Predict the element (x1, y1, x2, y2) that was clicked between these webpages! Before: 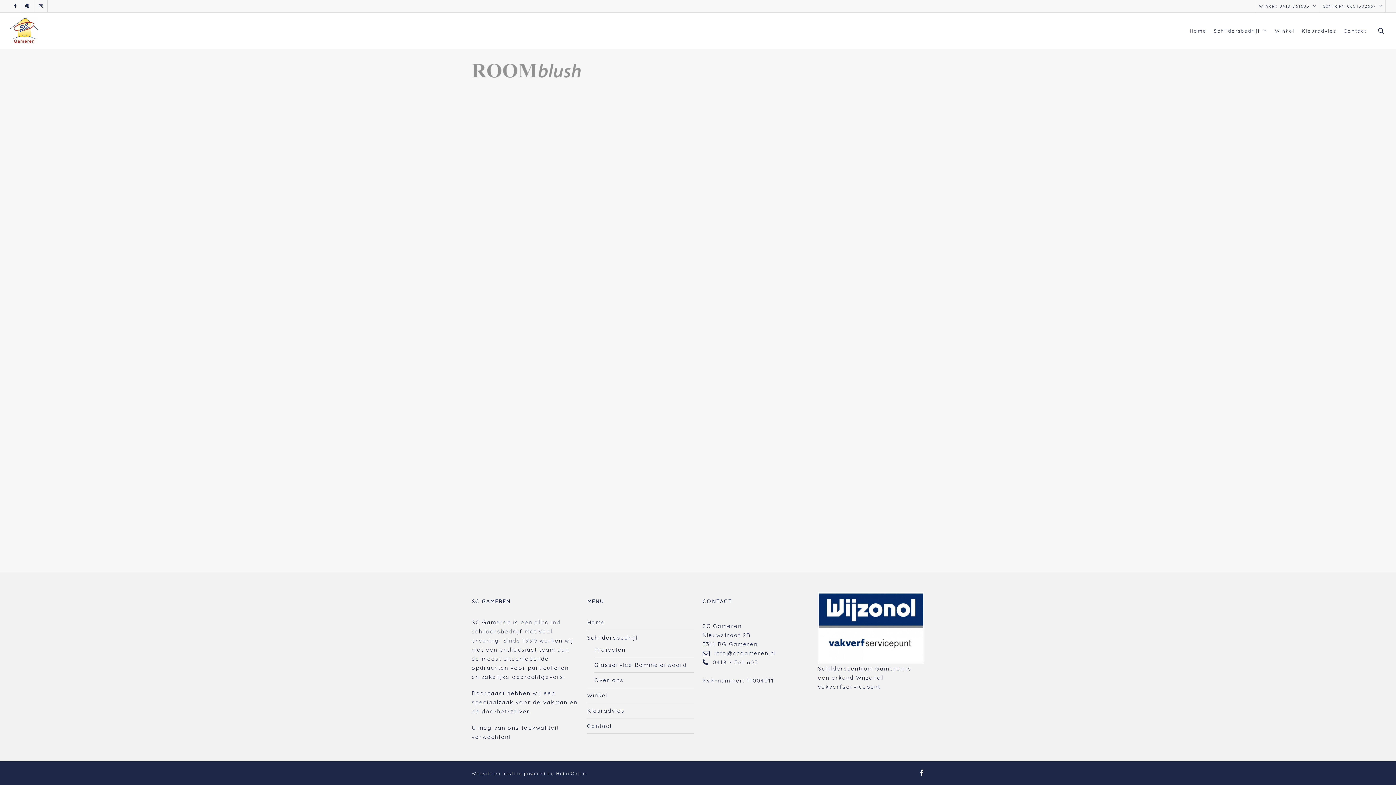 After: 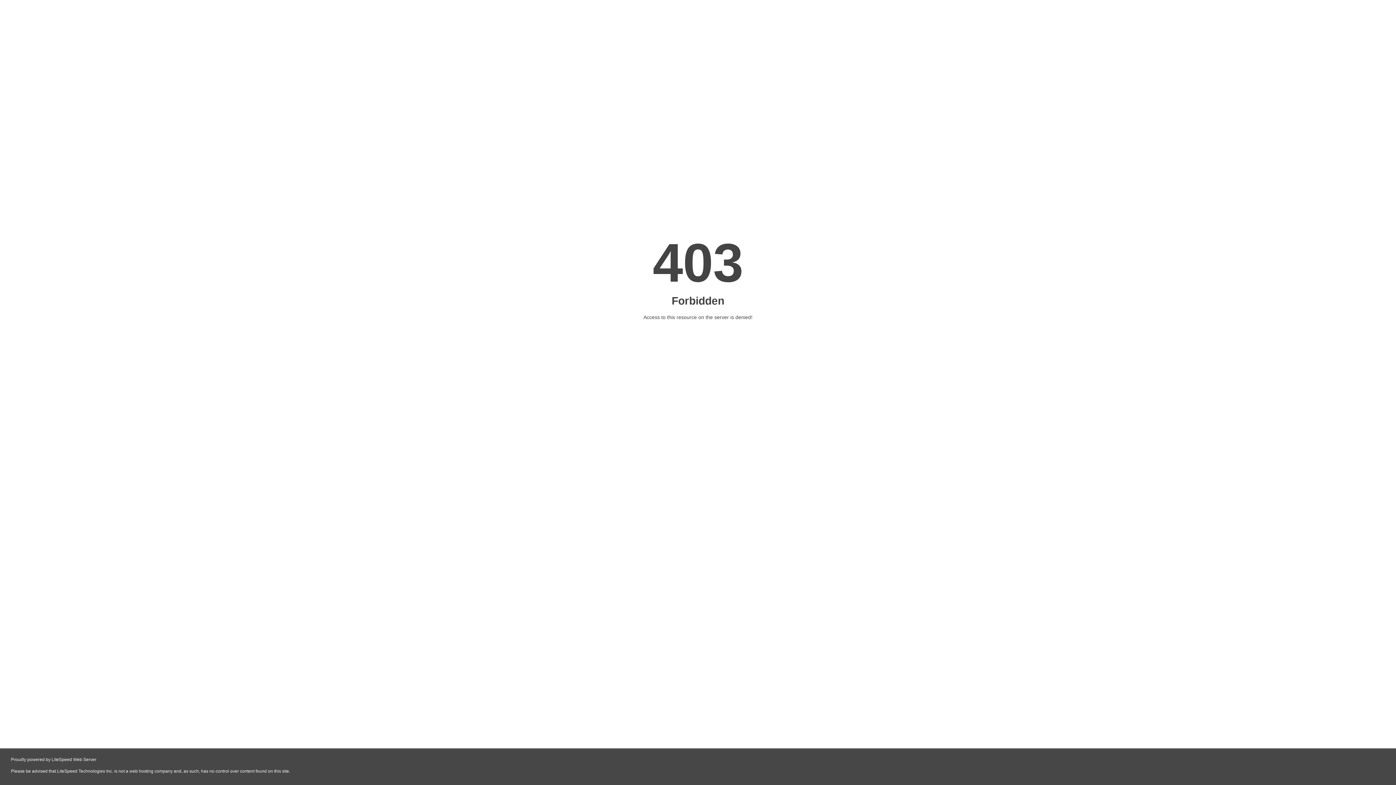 Action: label: Website en hosting powered by Hobo Online bbox: (471, 771, 587, 776)